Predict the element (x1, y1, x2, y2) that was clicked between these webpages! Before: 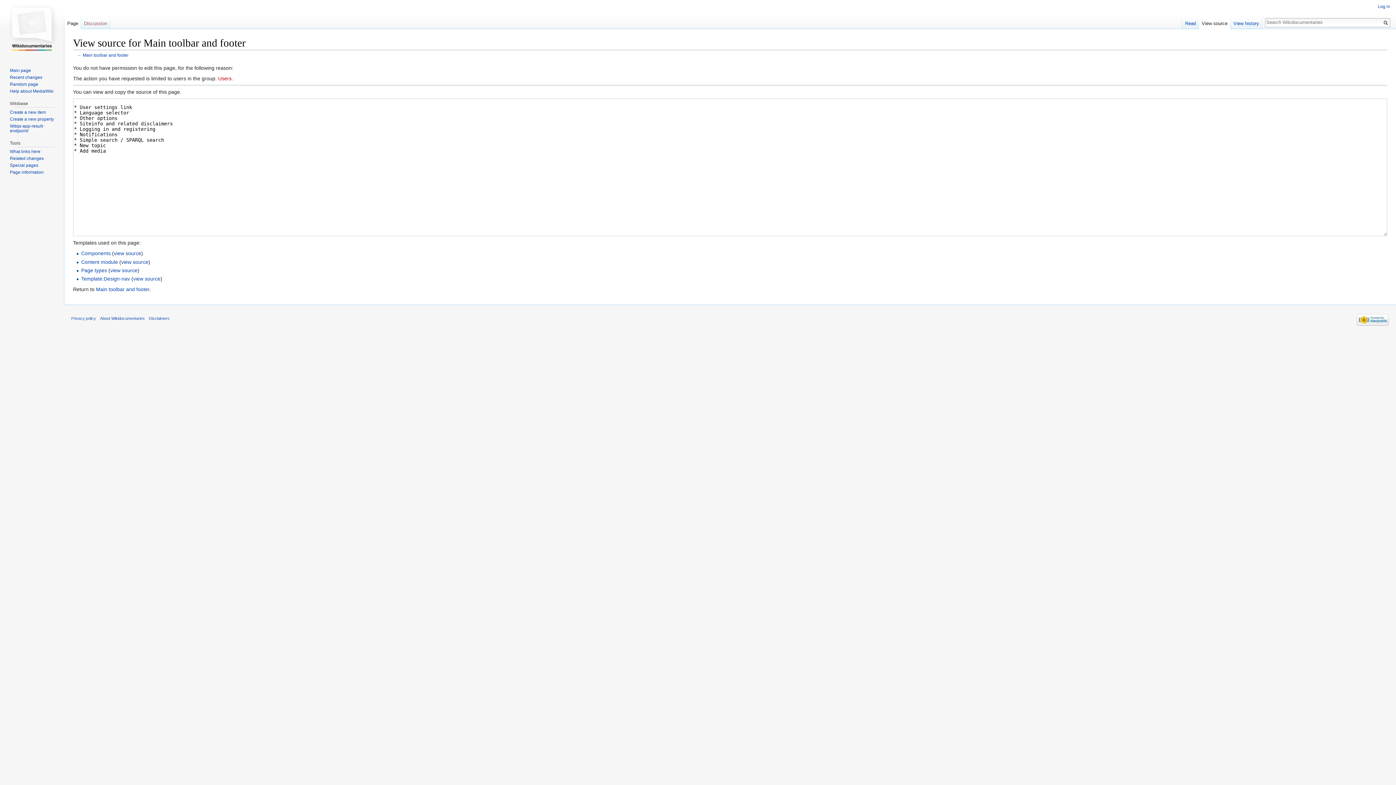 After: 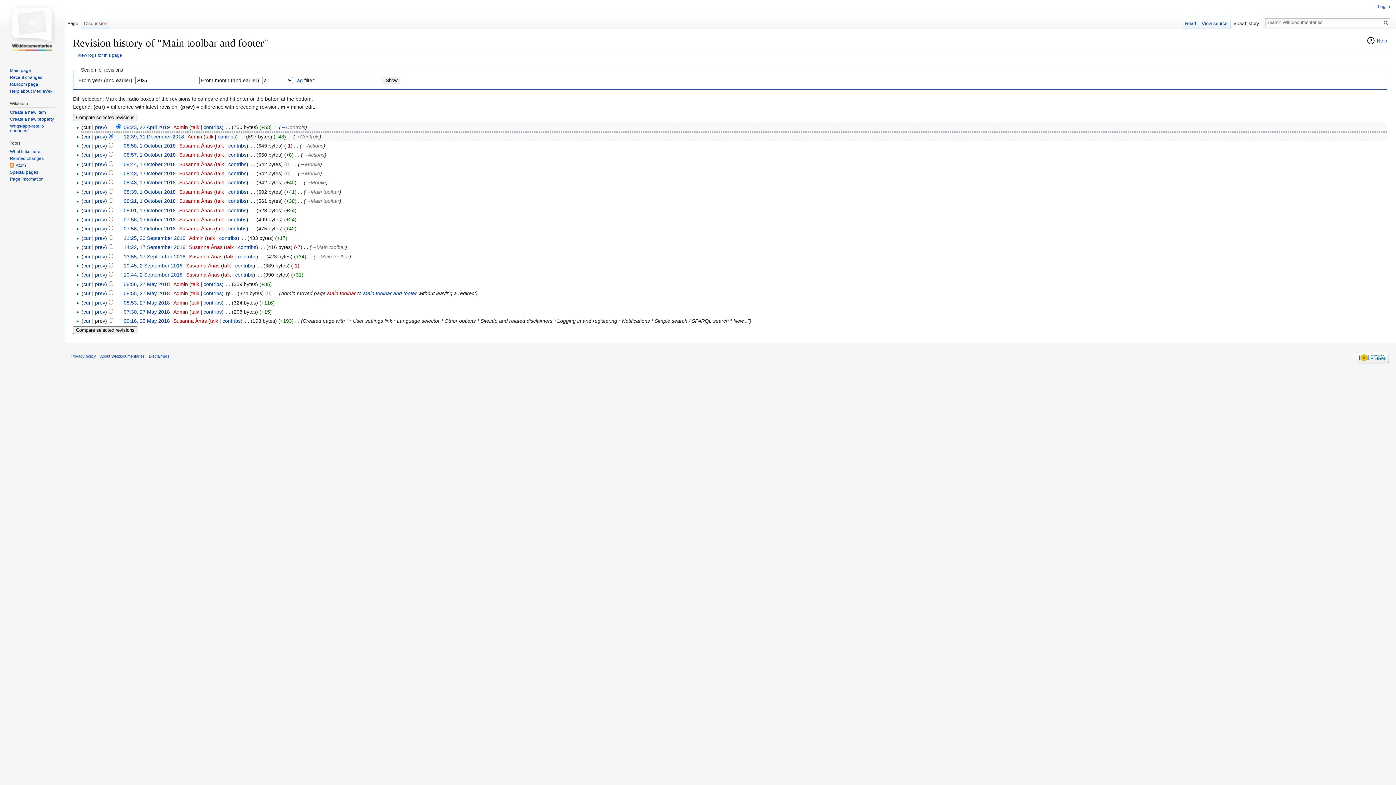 Action: label: View history bbox: (1230, 14, 1262, 29)